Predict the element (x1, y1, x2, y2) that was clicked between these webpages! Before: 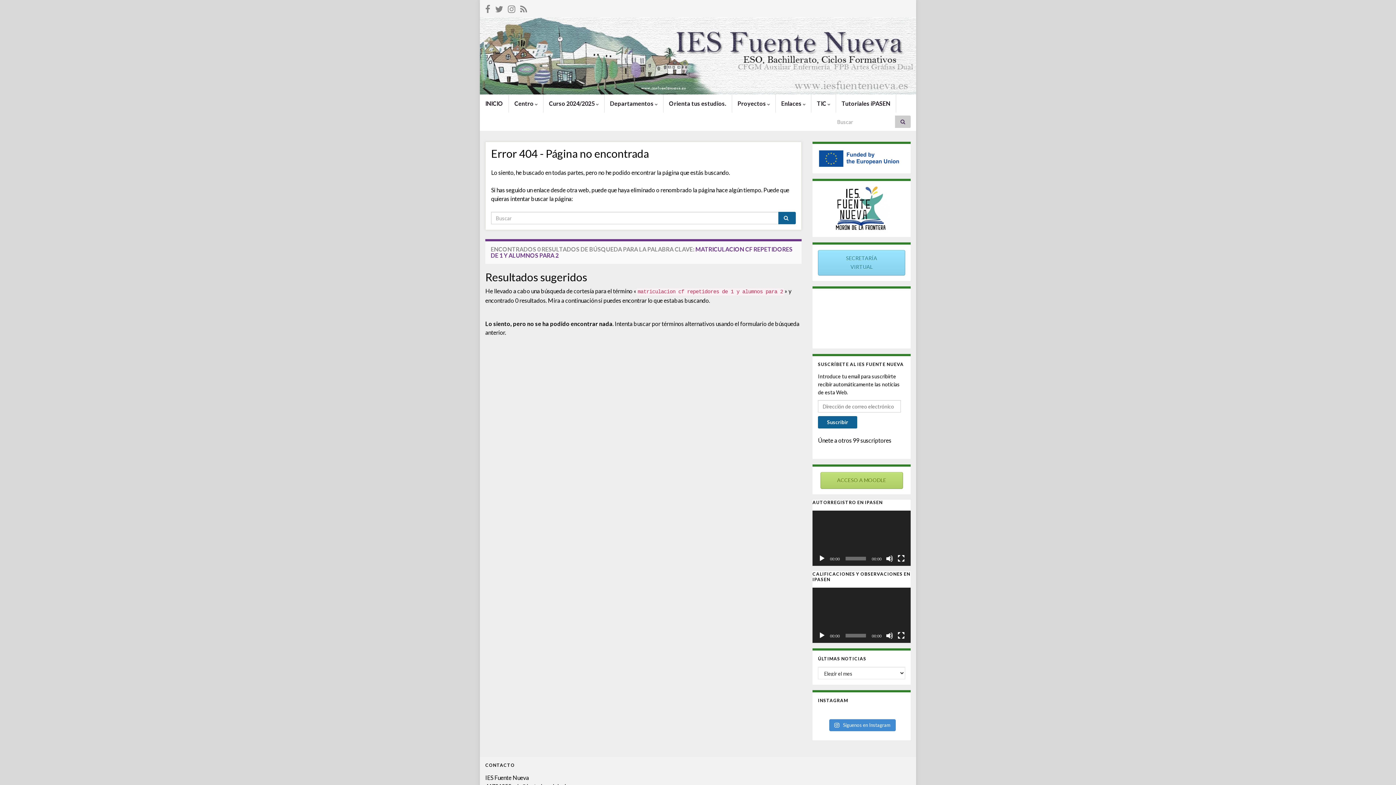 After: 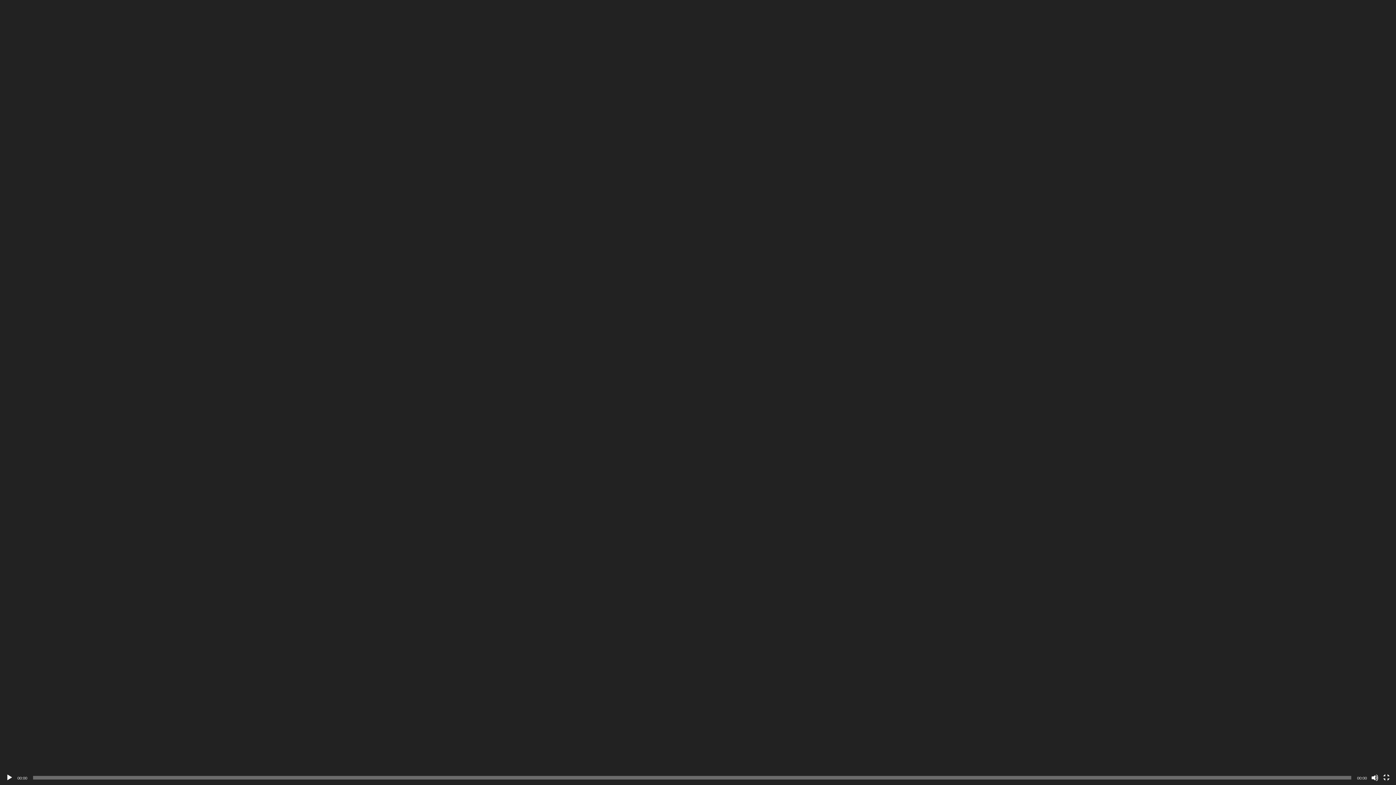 Action: label: Pantalla completa bbox: (897, 632, 905, 639)